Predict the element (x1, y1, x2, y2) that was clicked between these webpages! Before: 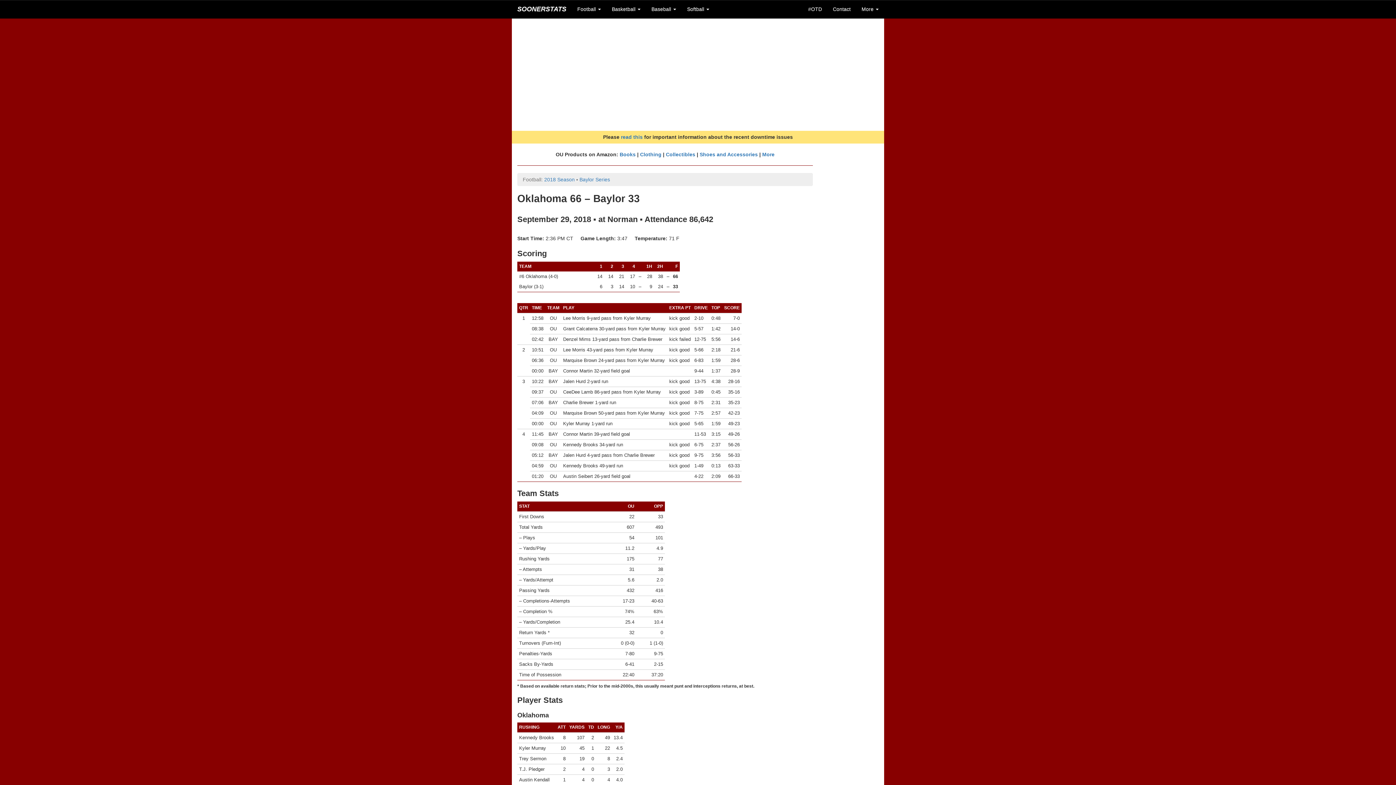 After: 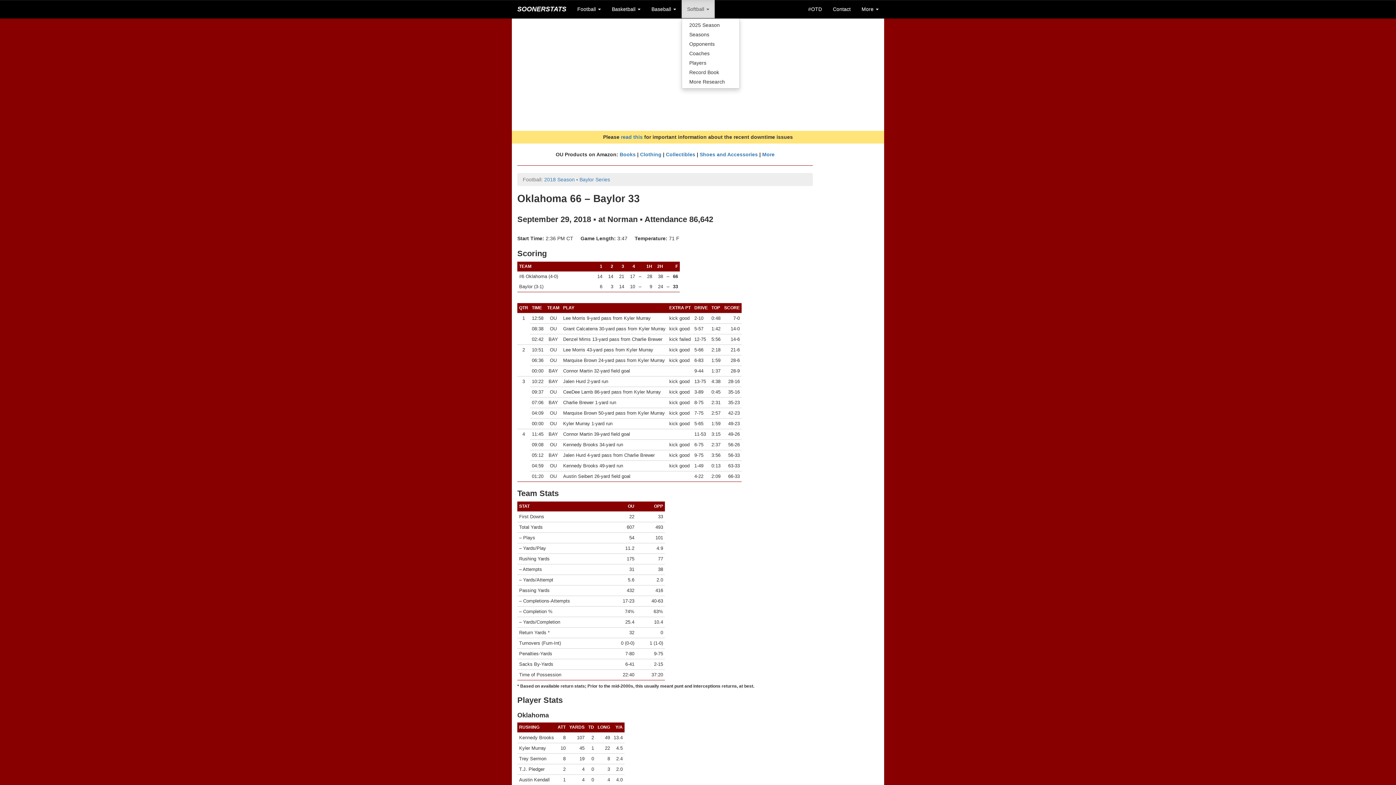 Action: label: Softball  bbox: (681, 0, 714, 18)